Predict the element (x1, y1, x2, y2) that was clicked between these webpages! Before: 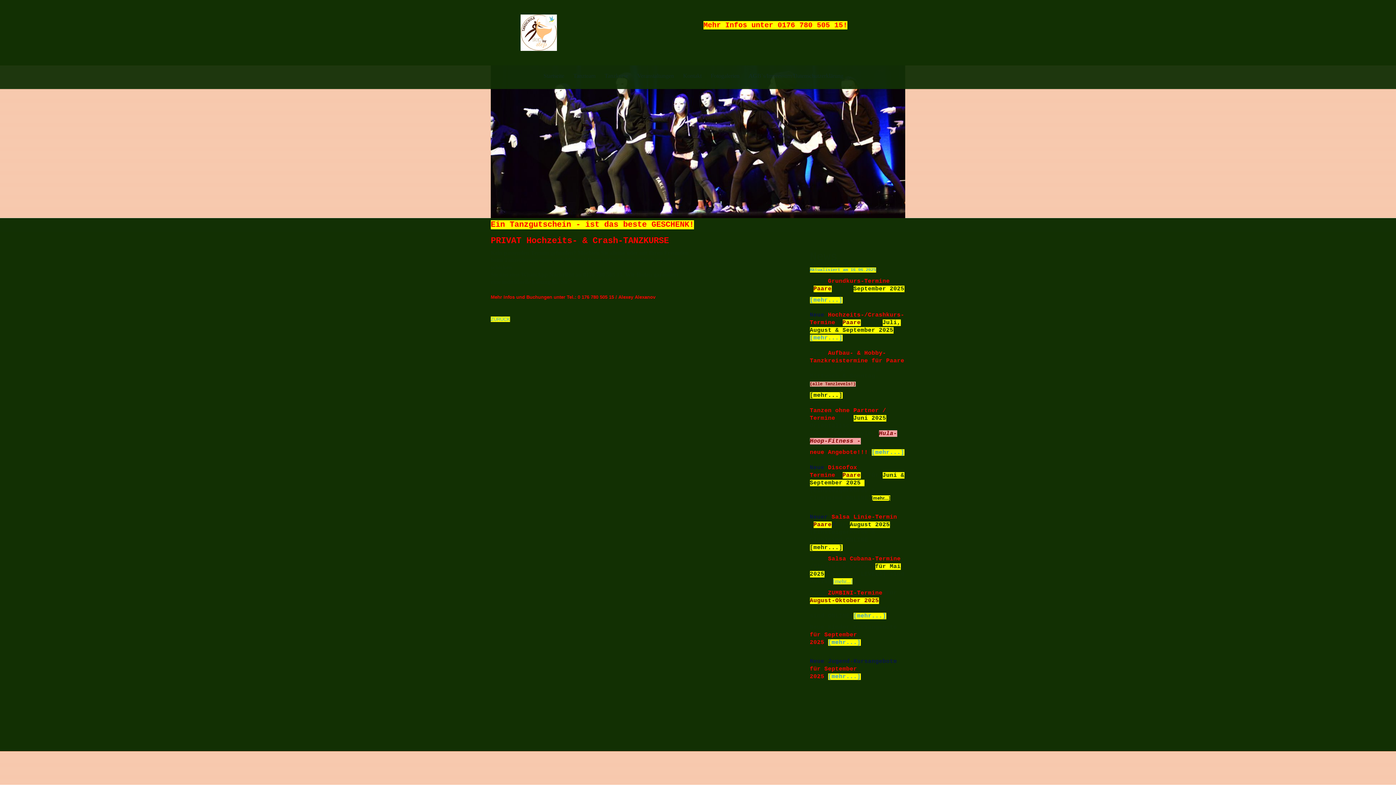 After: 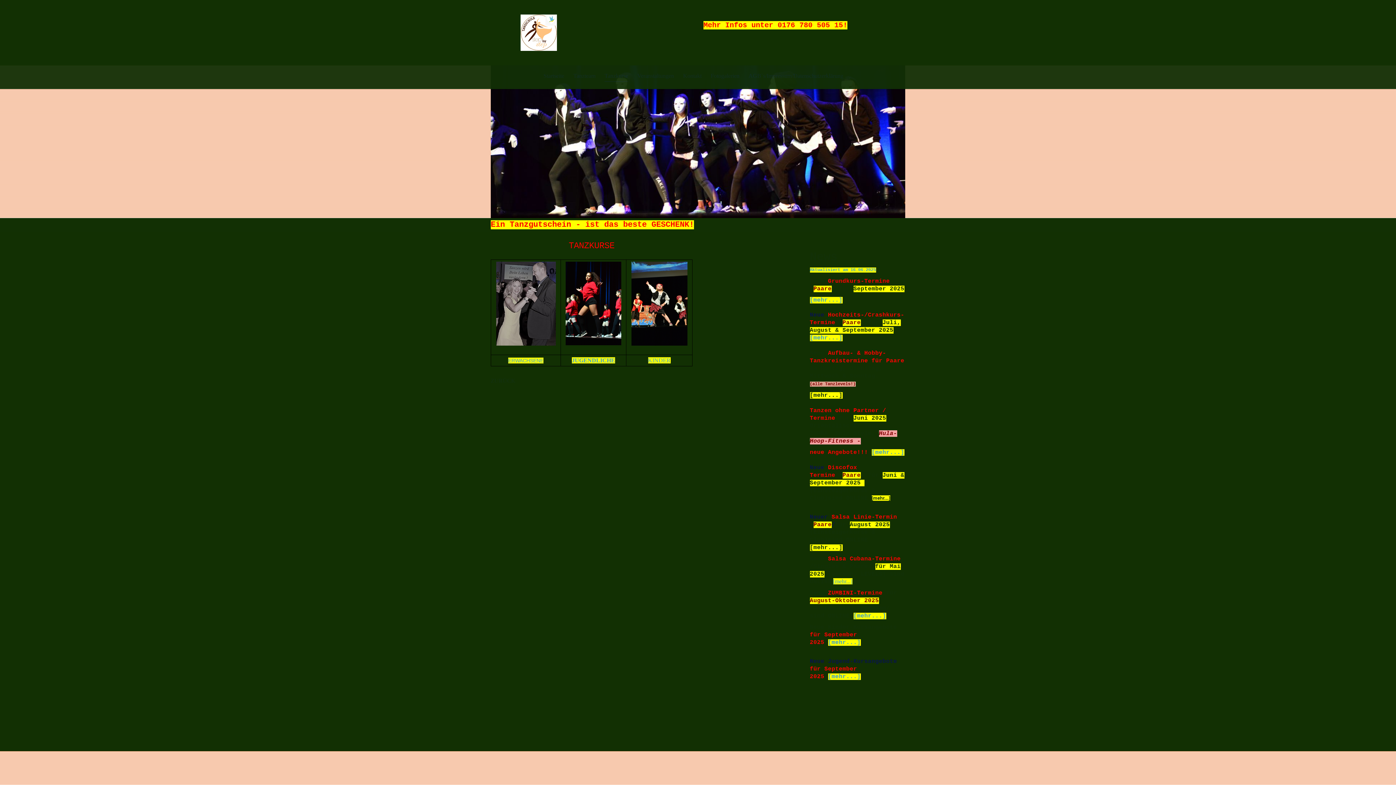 Action: bbox: (604, 65, 628, 81) label: Tanzkurse